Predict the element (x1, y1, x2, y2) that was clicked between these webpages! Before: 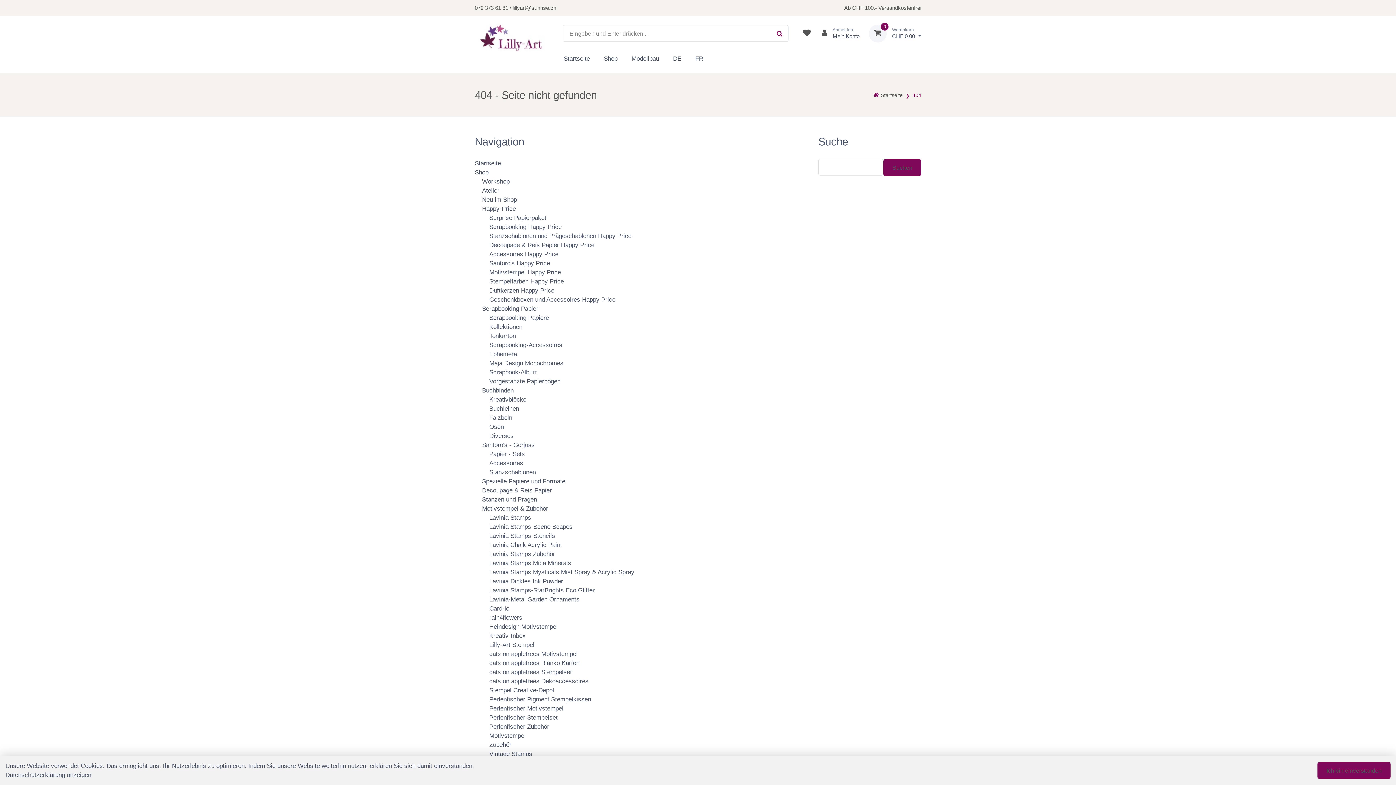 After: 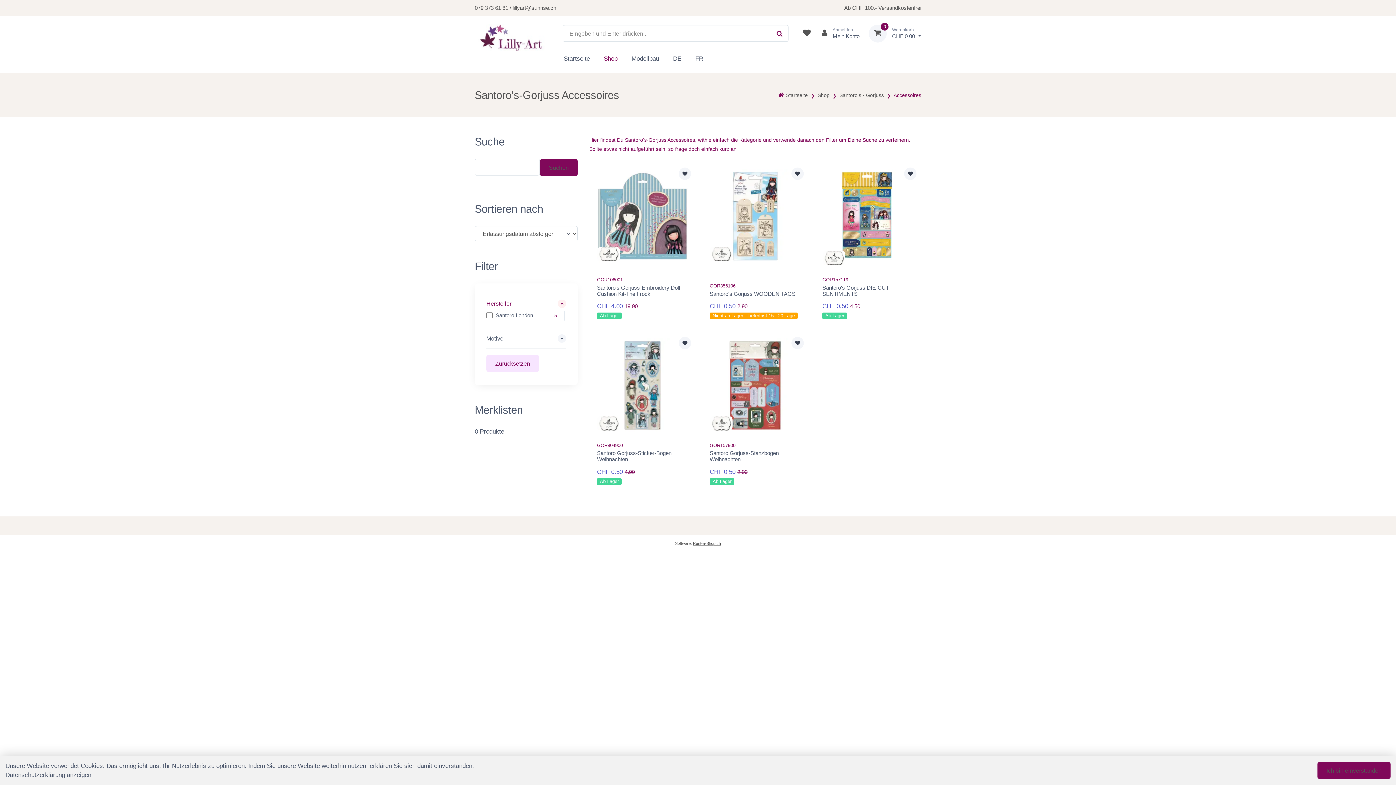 Action: label: Accessoires bbox: (489, 460, 523, 466)